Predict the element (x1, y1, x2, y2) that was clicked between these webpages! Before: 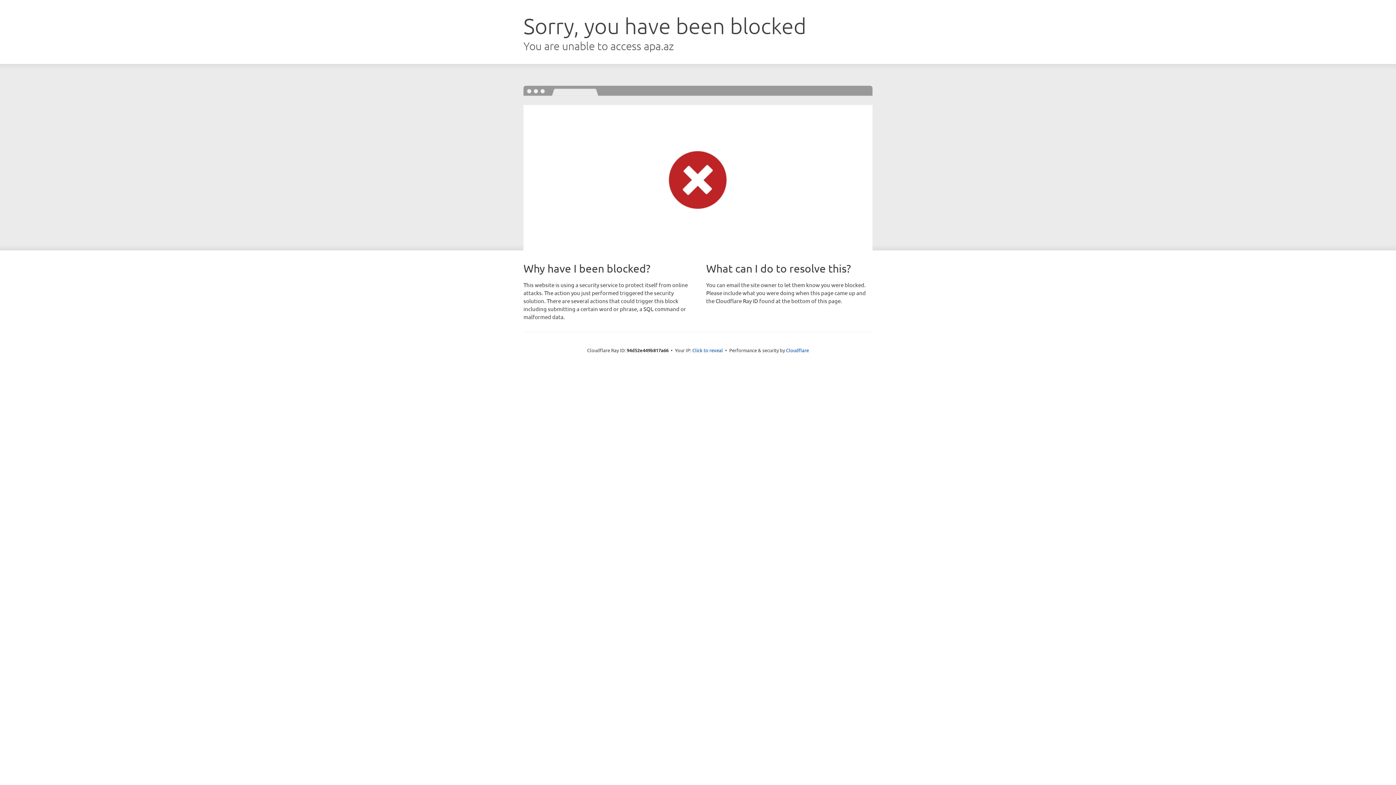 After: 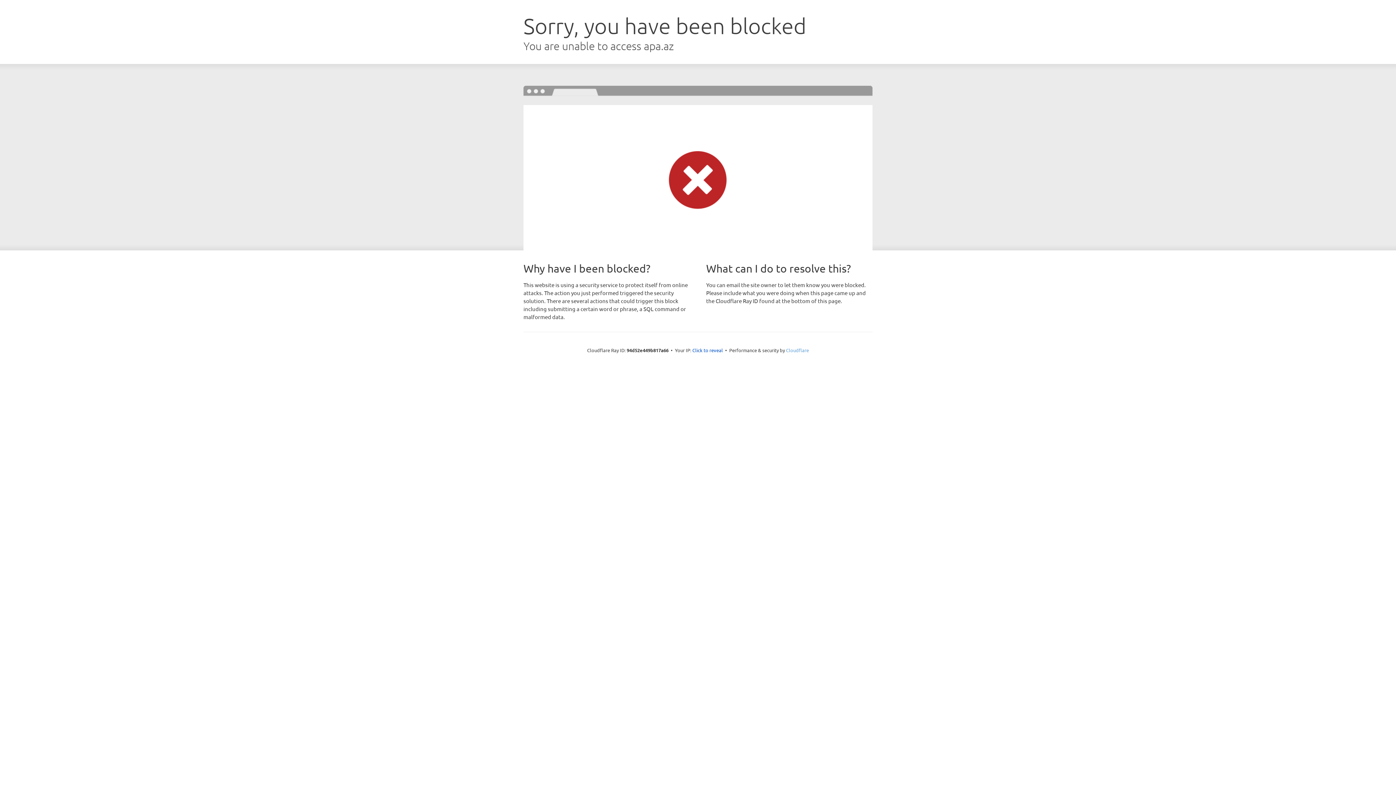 Action: label: Cloudflare bbox: (786, 347, 809, 353)